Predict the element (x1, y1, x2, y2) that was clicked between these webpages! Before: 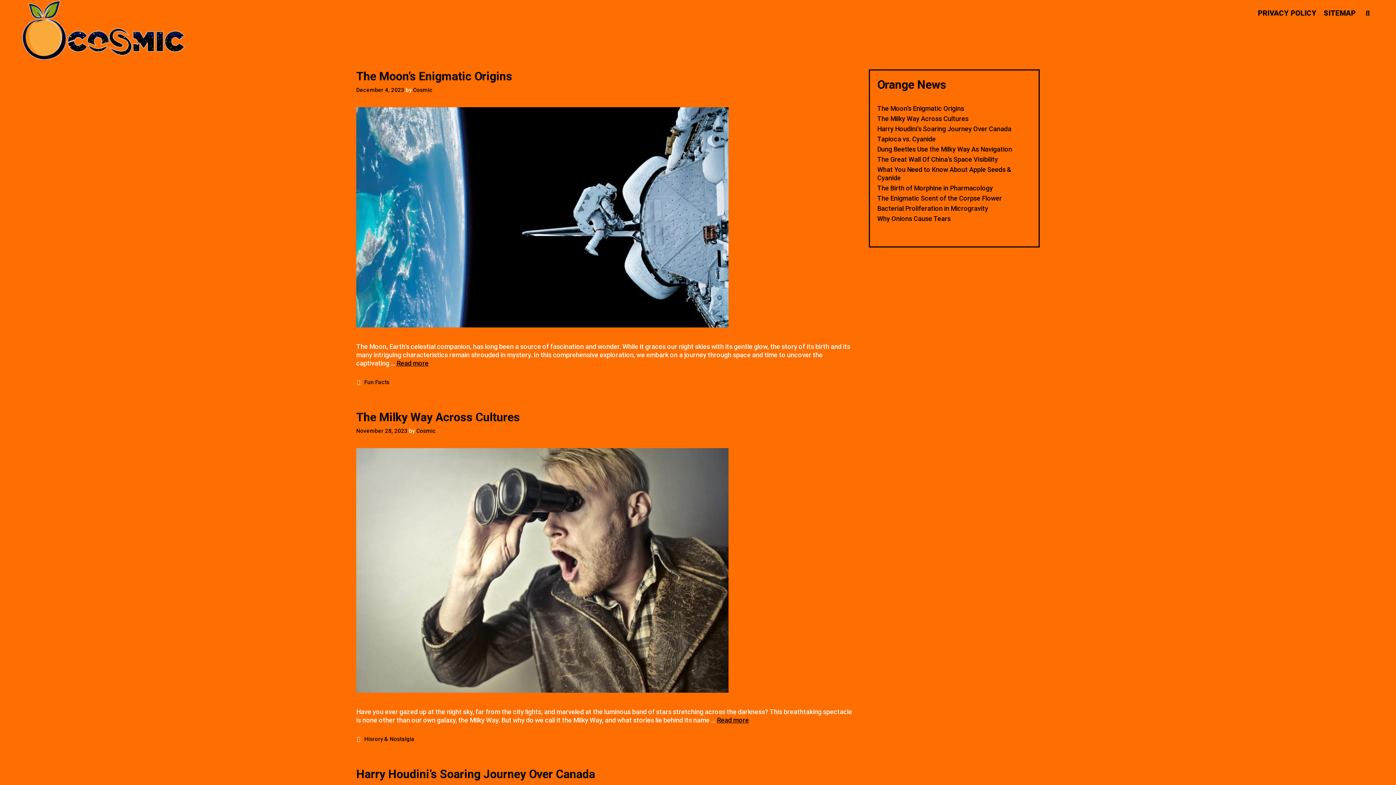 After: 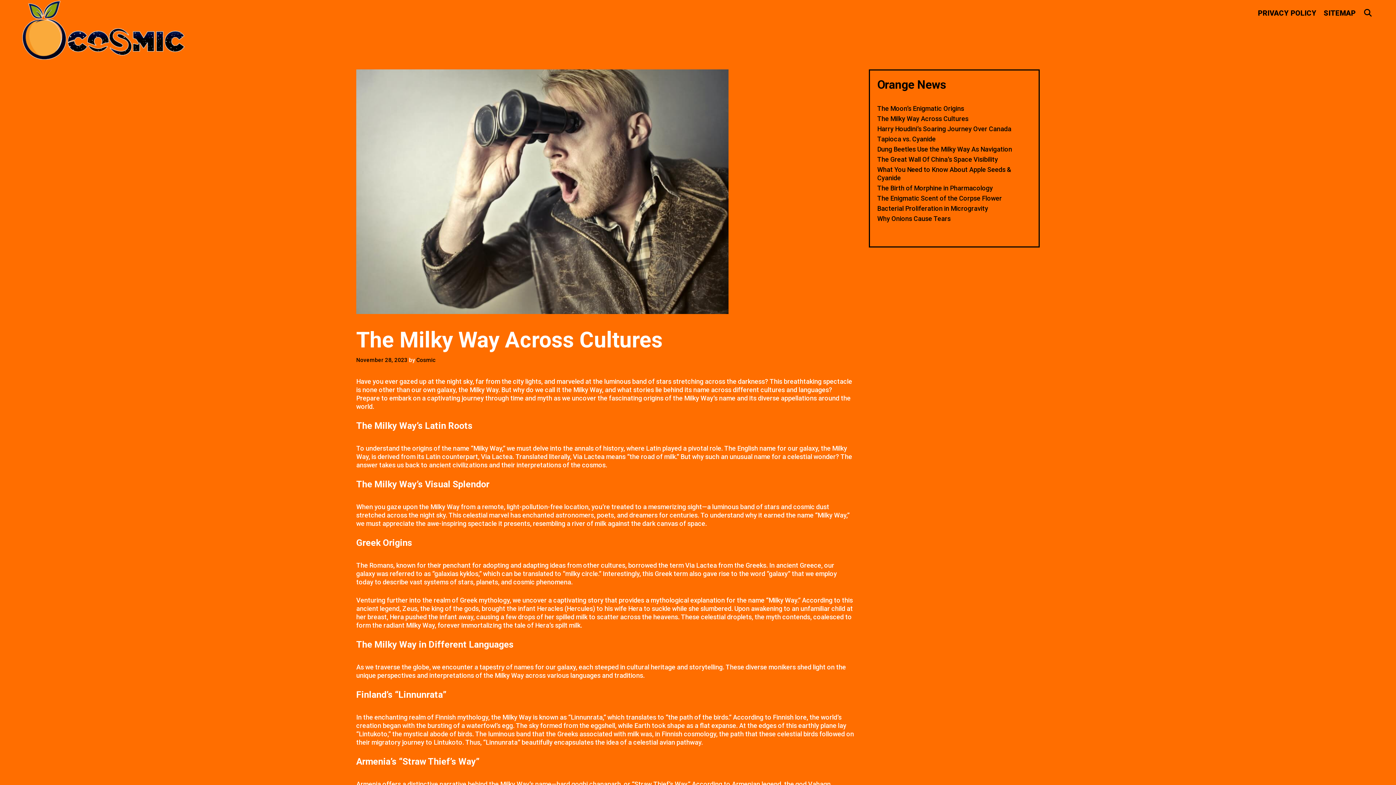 Action: bbox: (356, 410, 520, 424) label: The Milky Way Across Cultures